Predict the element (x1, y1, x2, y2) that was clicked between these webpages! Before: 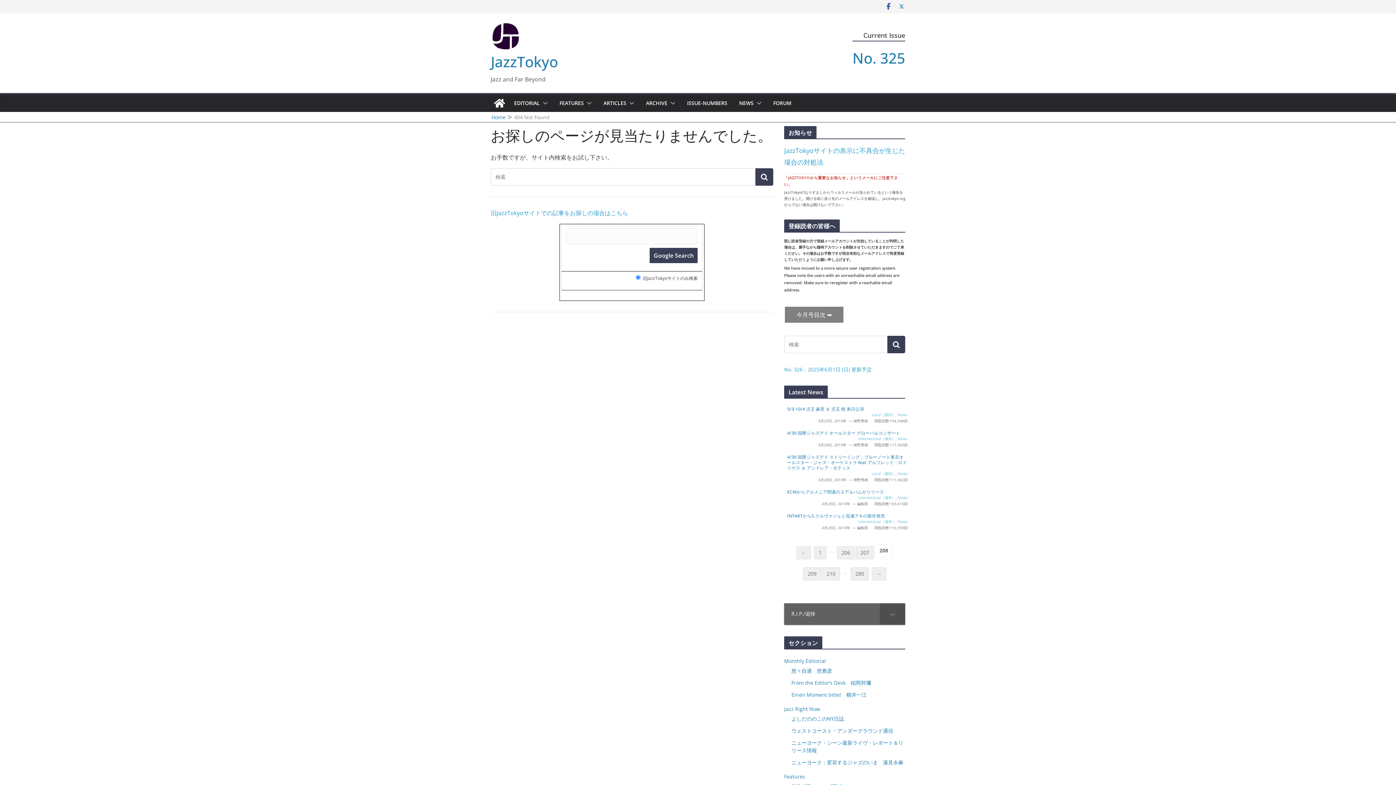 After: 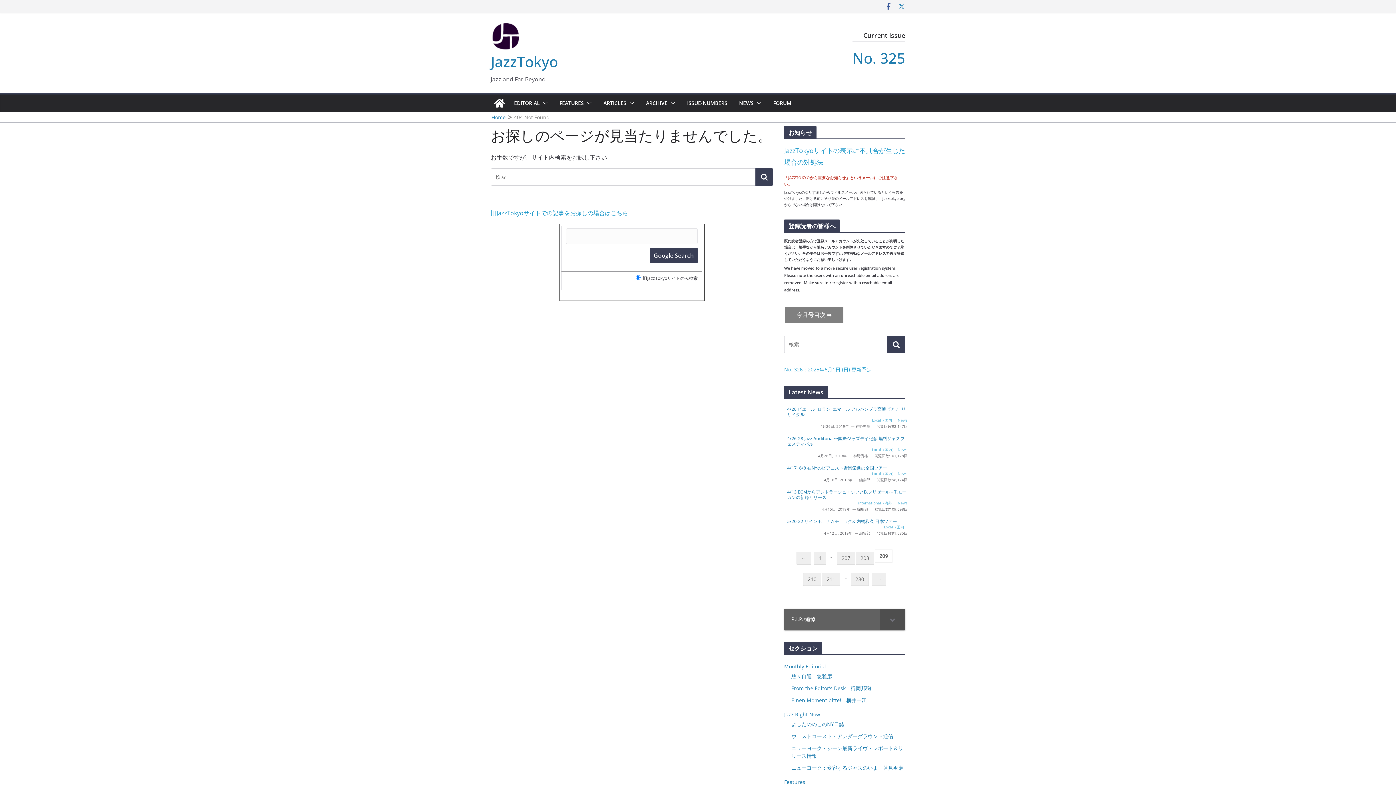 Action: bbox: (872, 567, 886, 580) label: →